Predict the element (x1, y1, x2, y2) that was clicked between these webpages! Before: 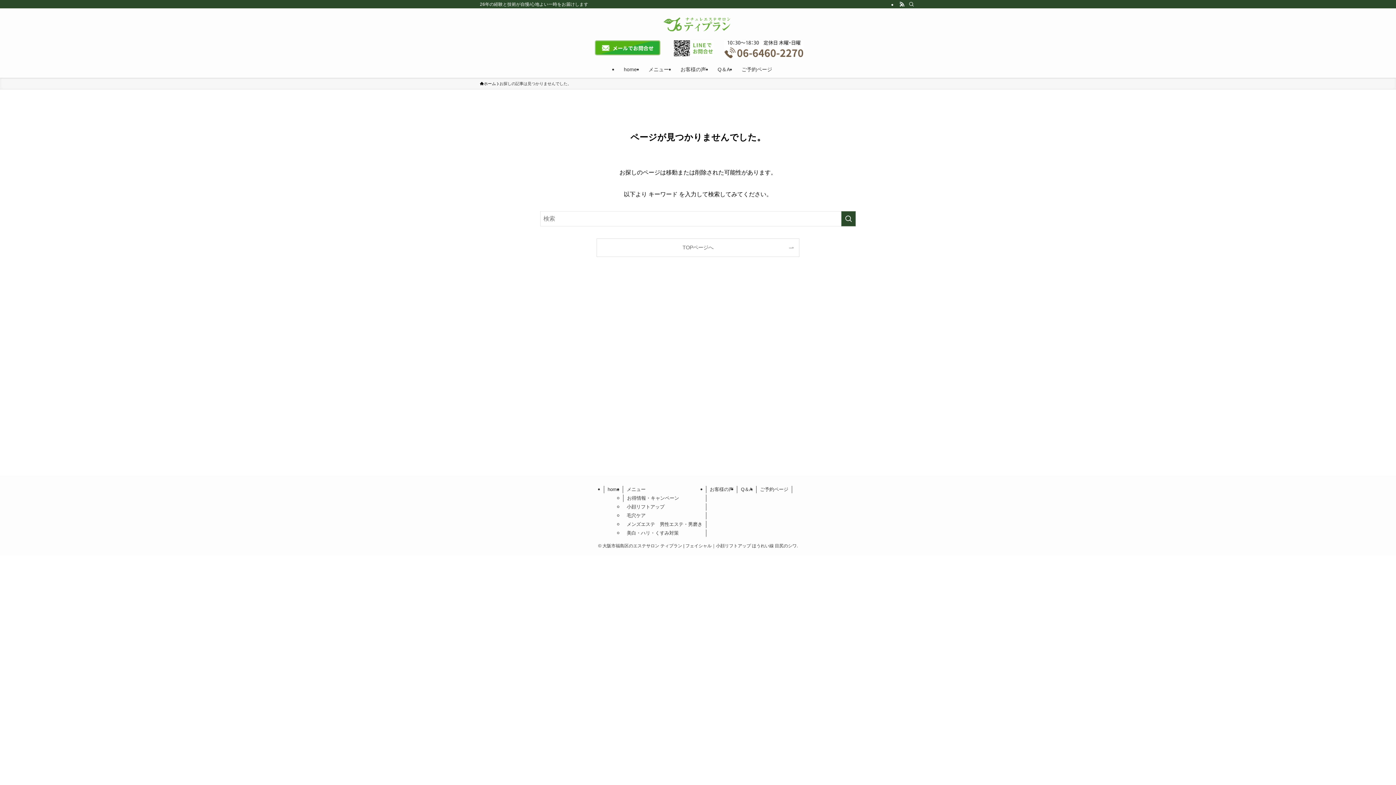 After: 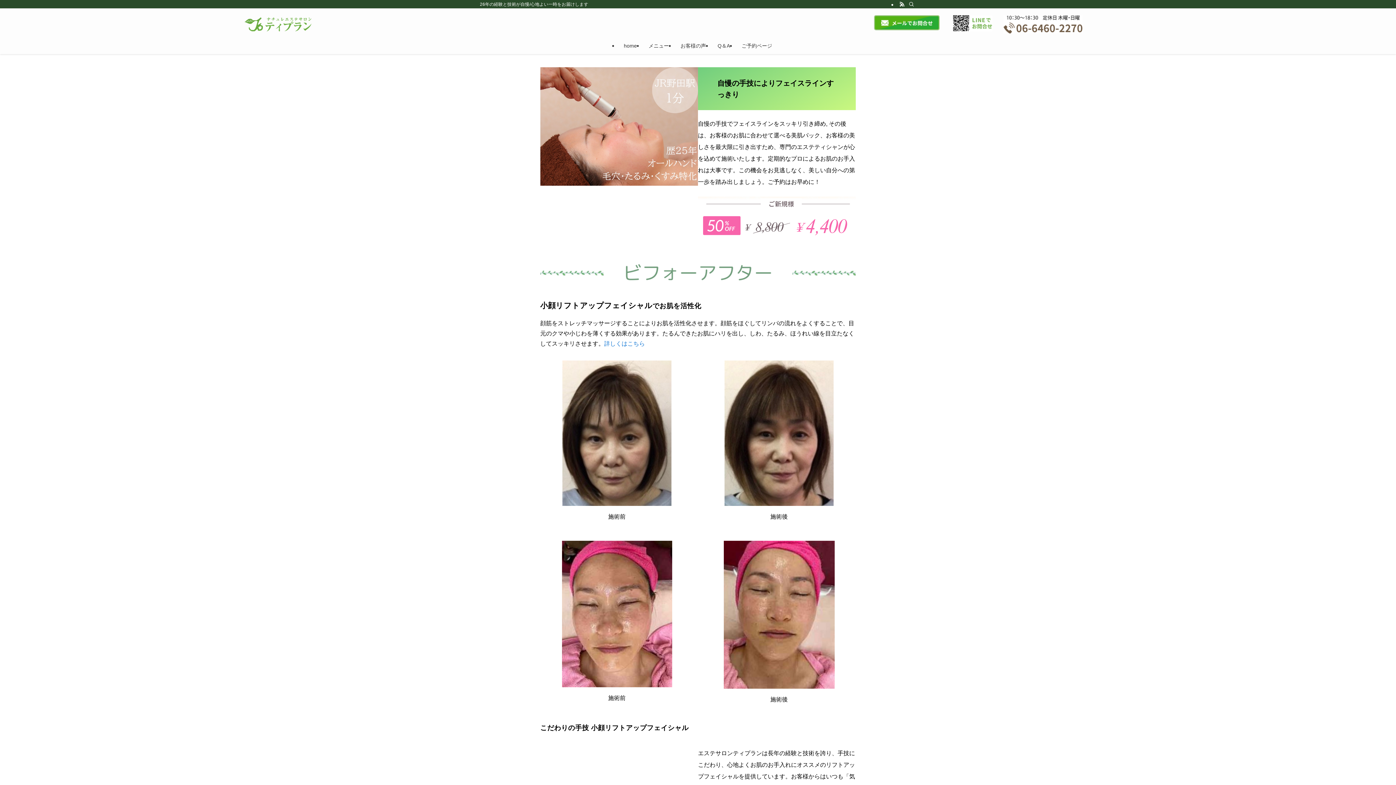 Action: bbox: (618, 61, 642, 77) label: home